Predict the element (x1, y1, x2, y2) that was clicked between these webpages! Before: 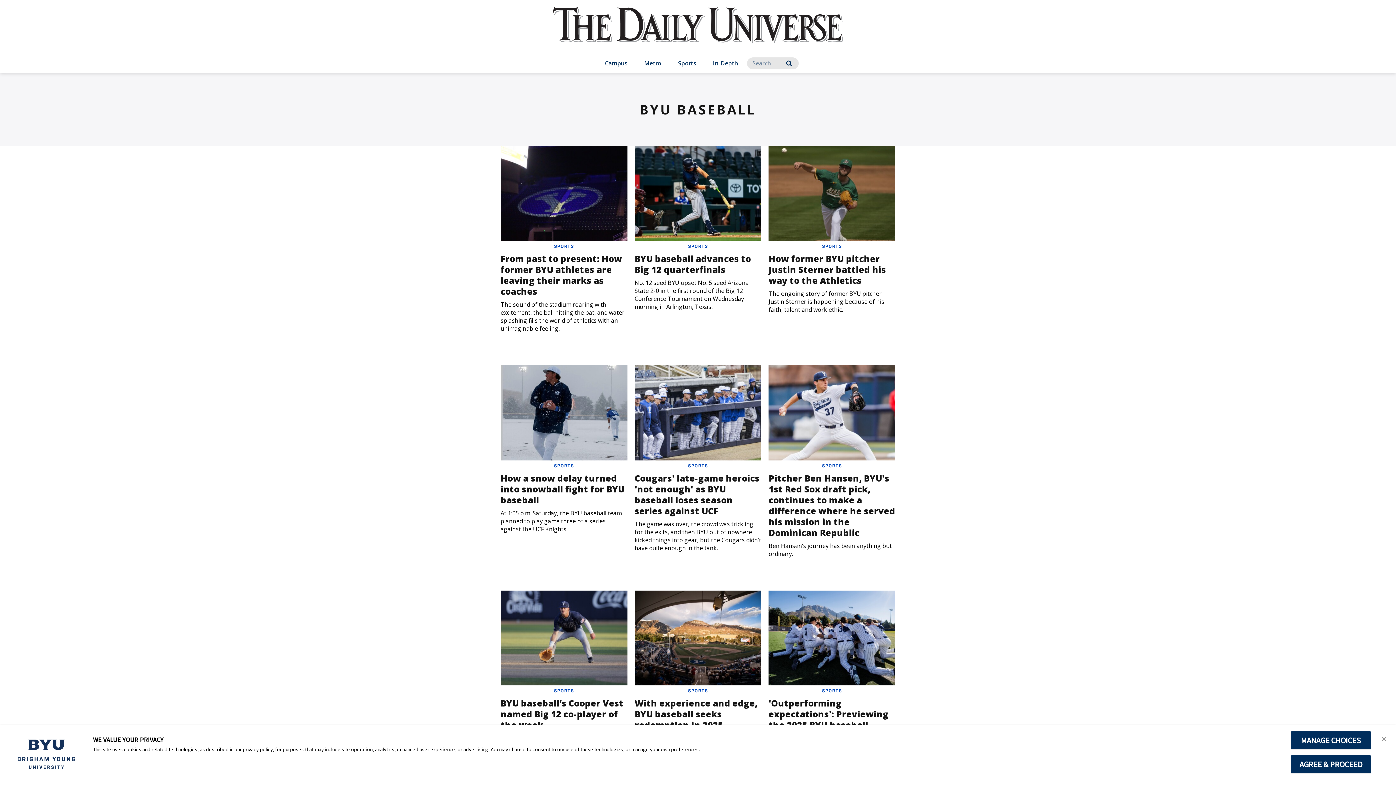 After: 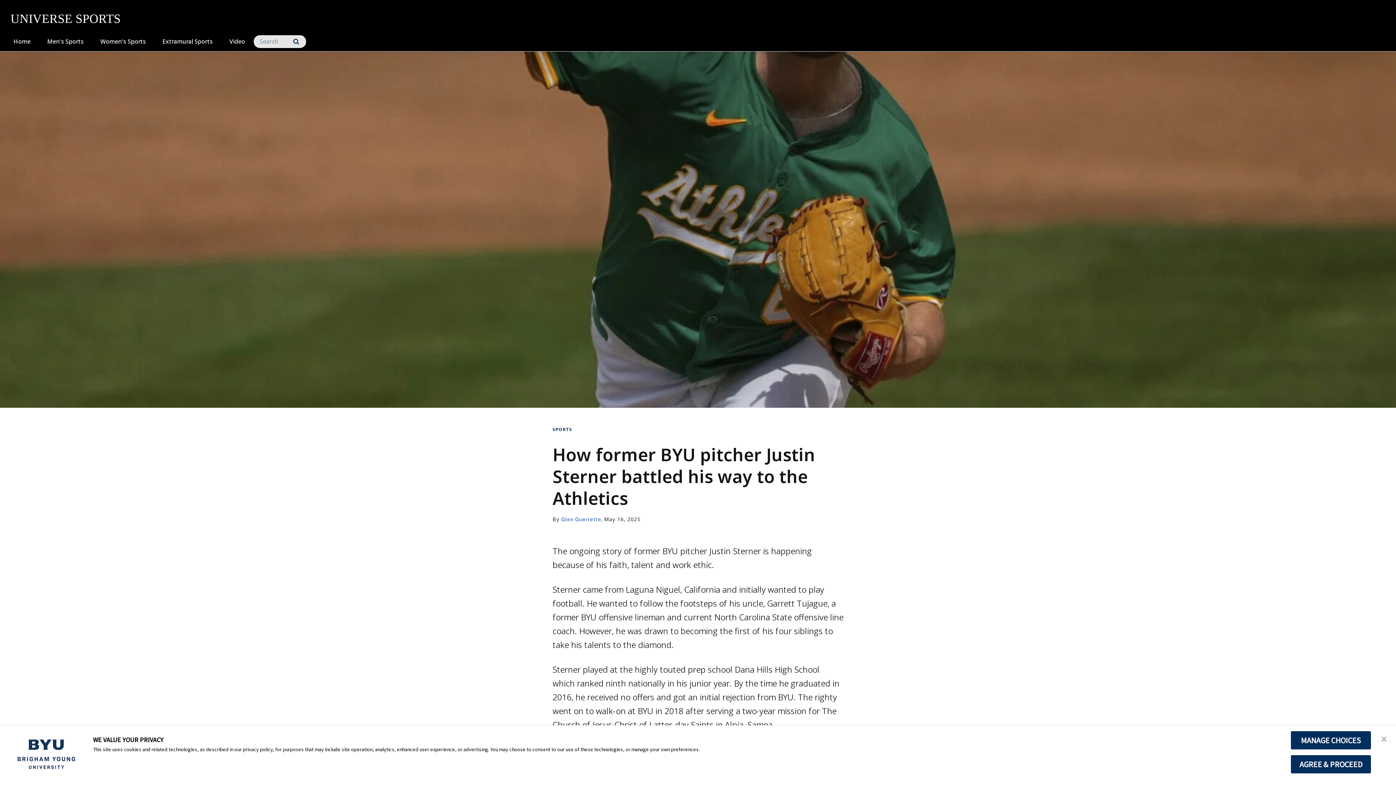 Action: bbox: (768, 146, 895, 241)